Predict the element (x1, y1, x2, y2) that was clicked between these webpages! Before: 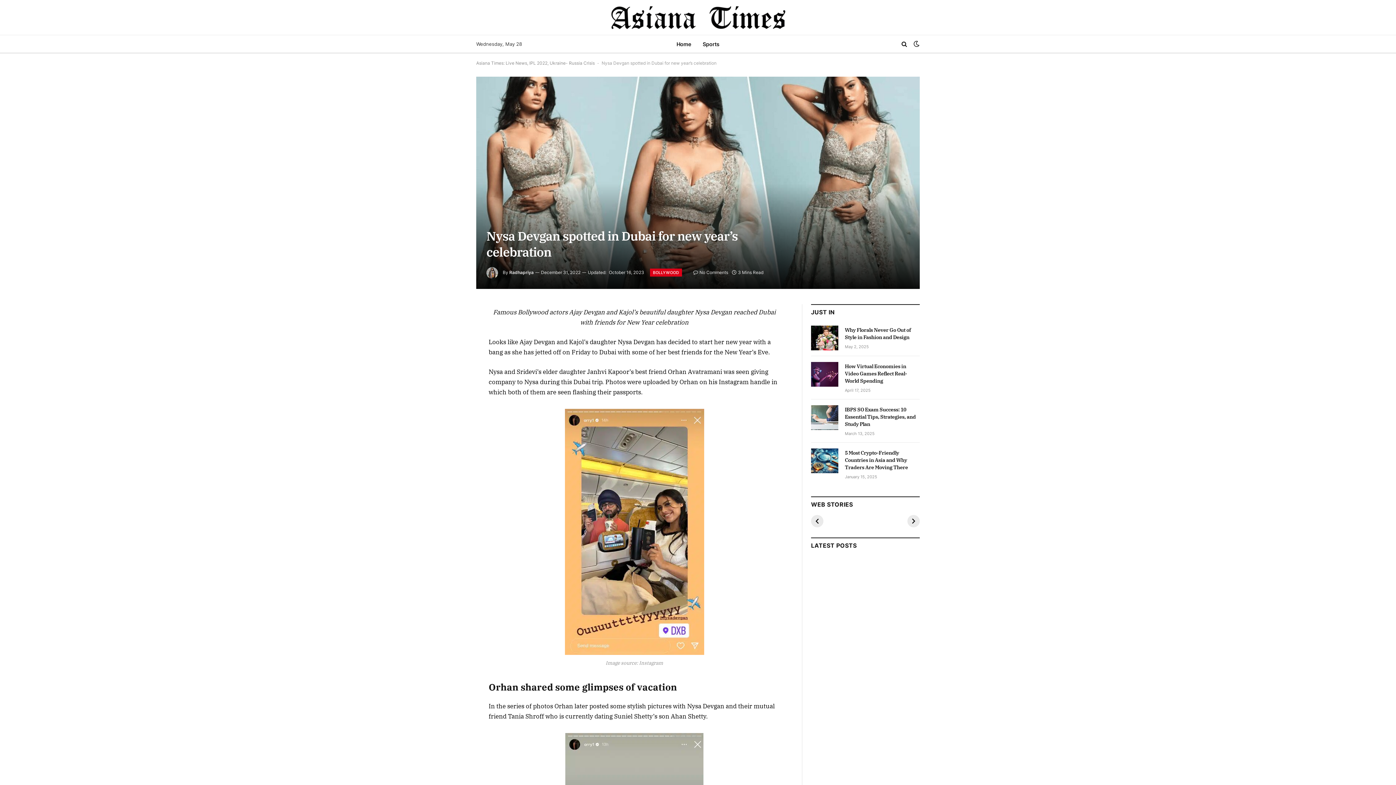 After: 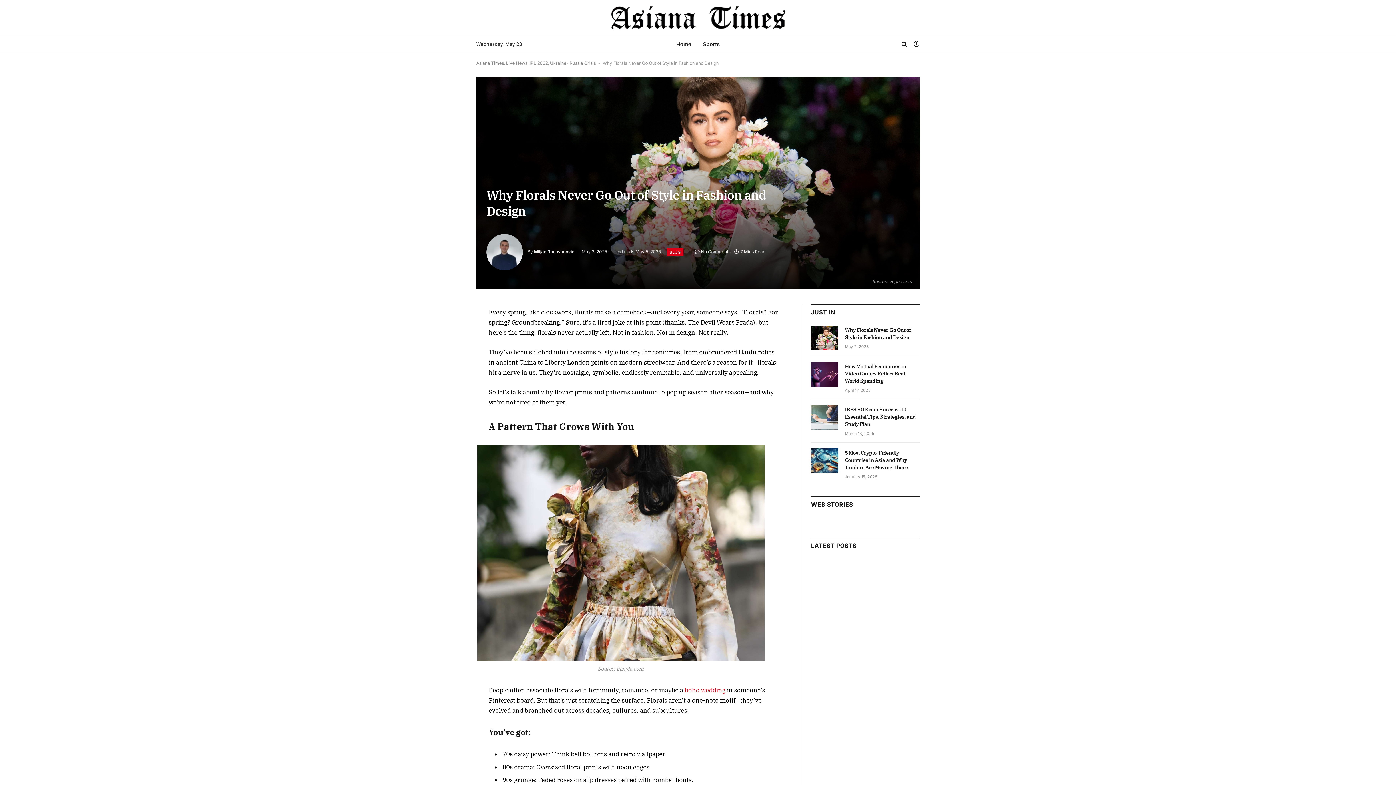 Action: bbox: (811, 325, 838, 350)